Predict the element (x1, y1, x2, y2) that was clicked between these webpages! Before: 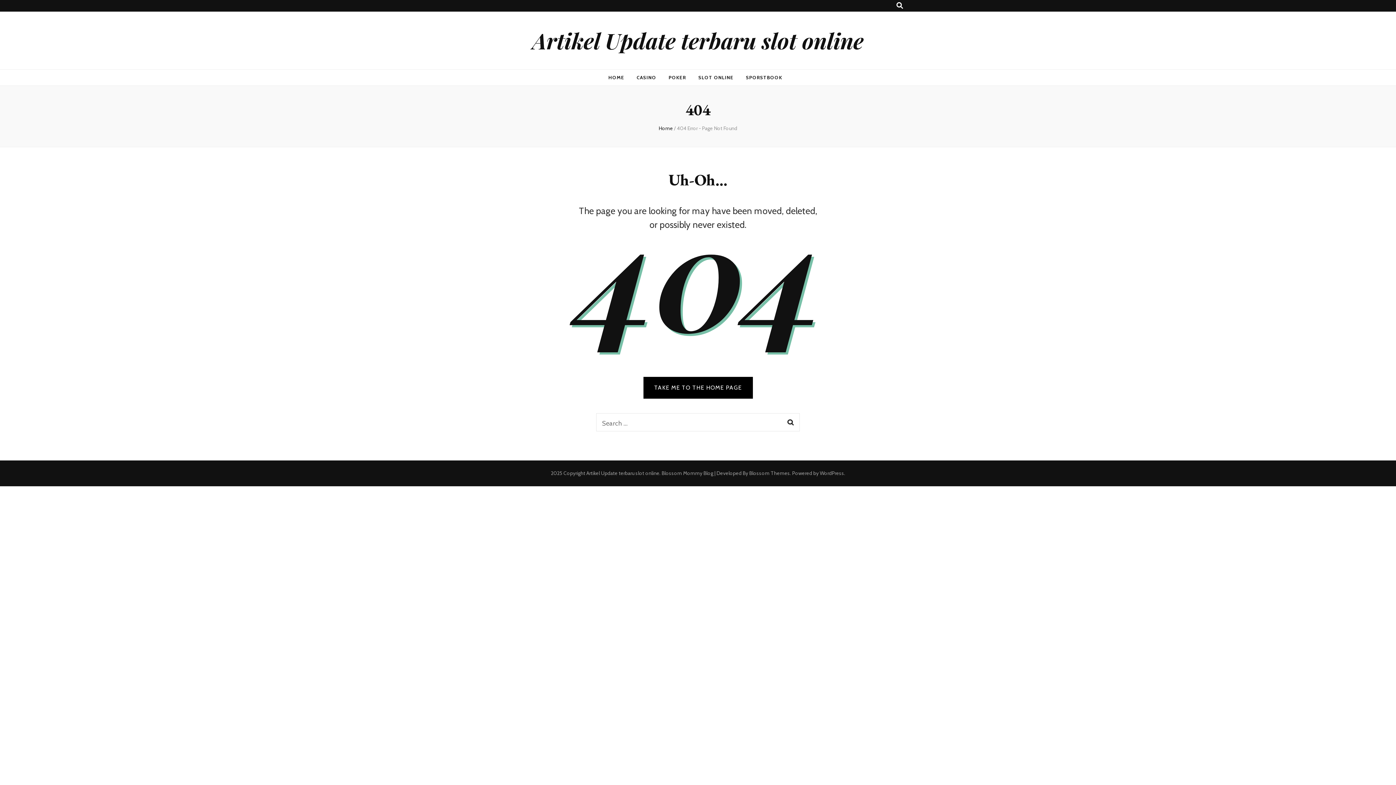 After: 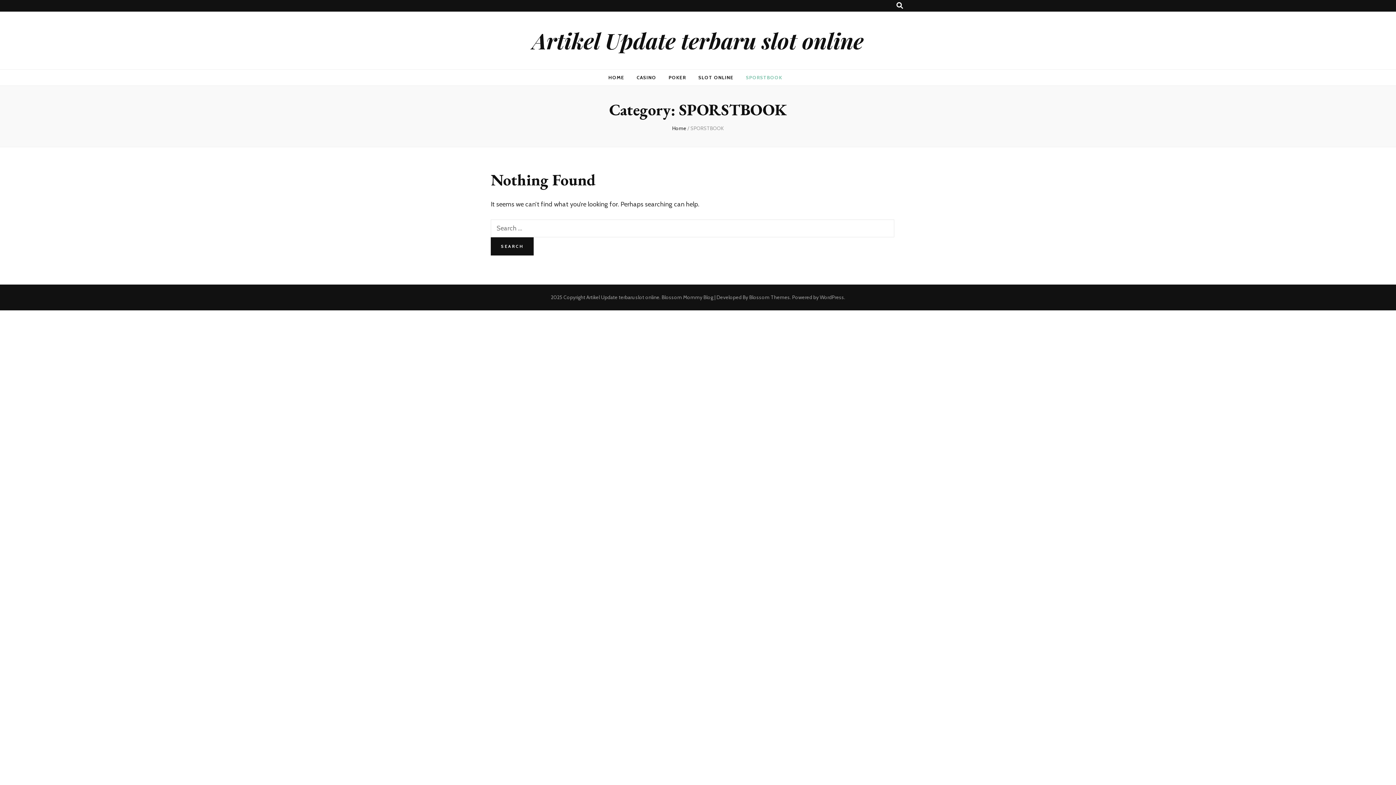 Action: bbox: (746, 72, 782, 82) label: SPORSTBOOK